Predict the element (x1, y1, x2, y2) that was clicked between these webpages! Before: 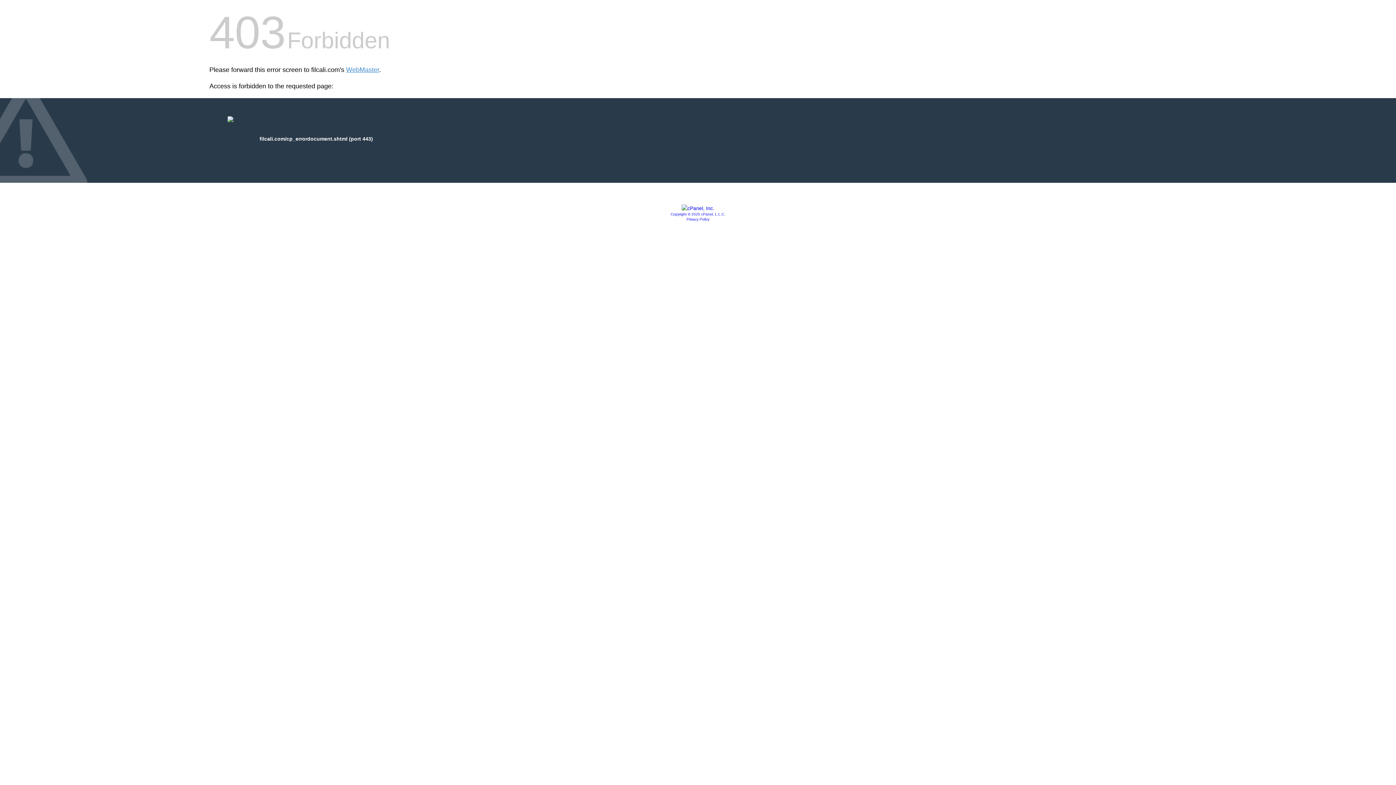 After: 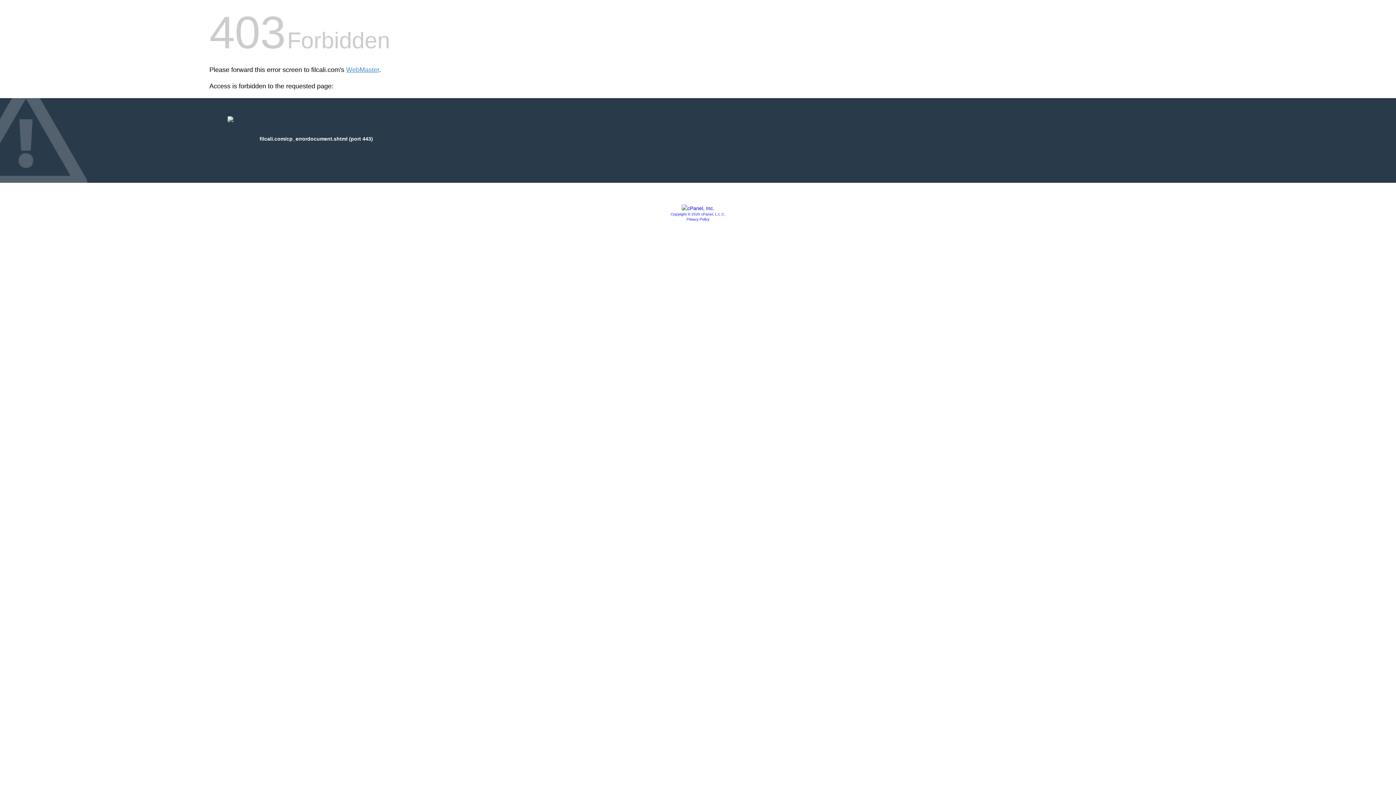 Action: bbox: (686, 217, 709, 221) label: Privacy Policy